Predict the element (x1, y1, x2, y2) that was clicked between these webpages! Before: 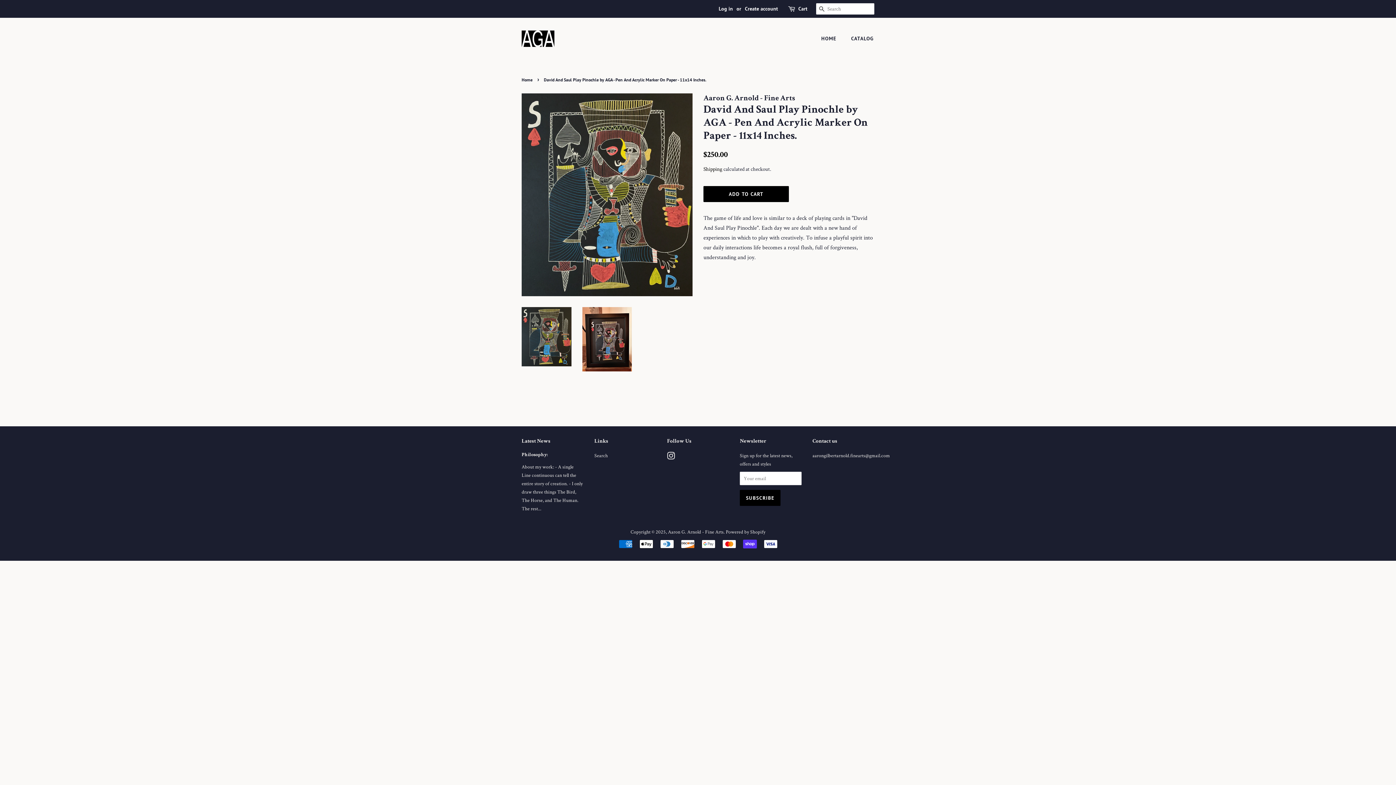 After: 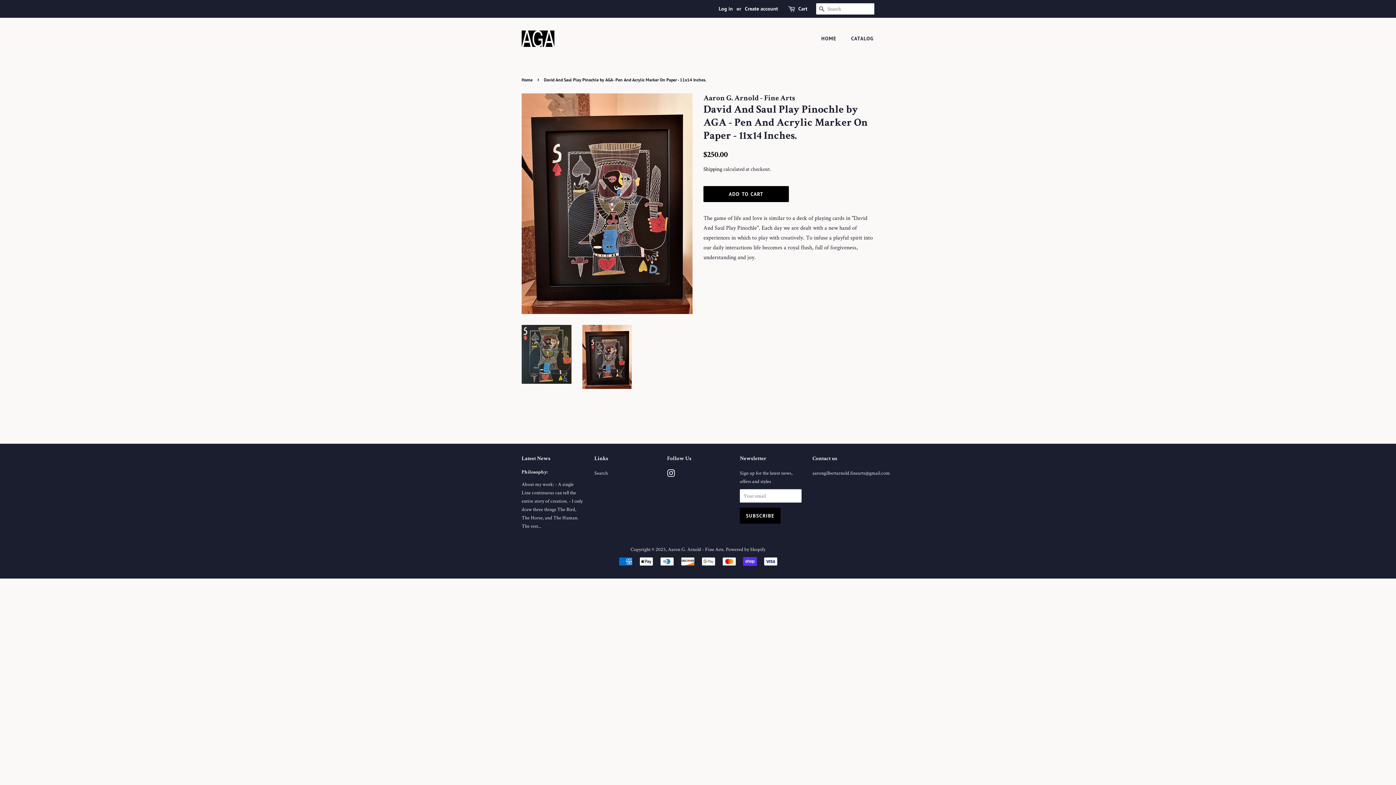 Action: bbox: (582, 307, 632, 371)